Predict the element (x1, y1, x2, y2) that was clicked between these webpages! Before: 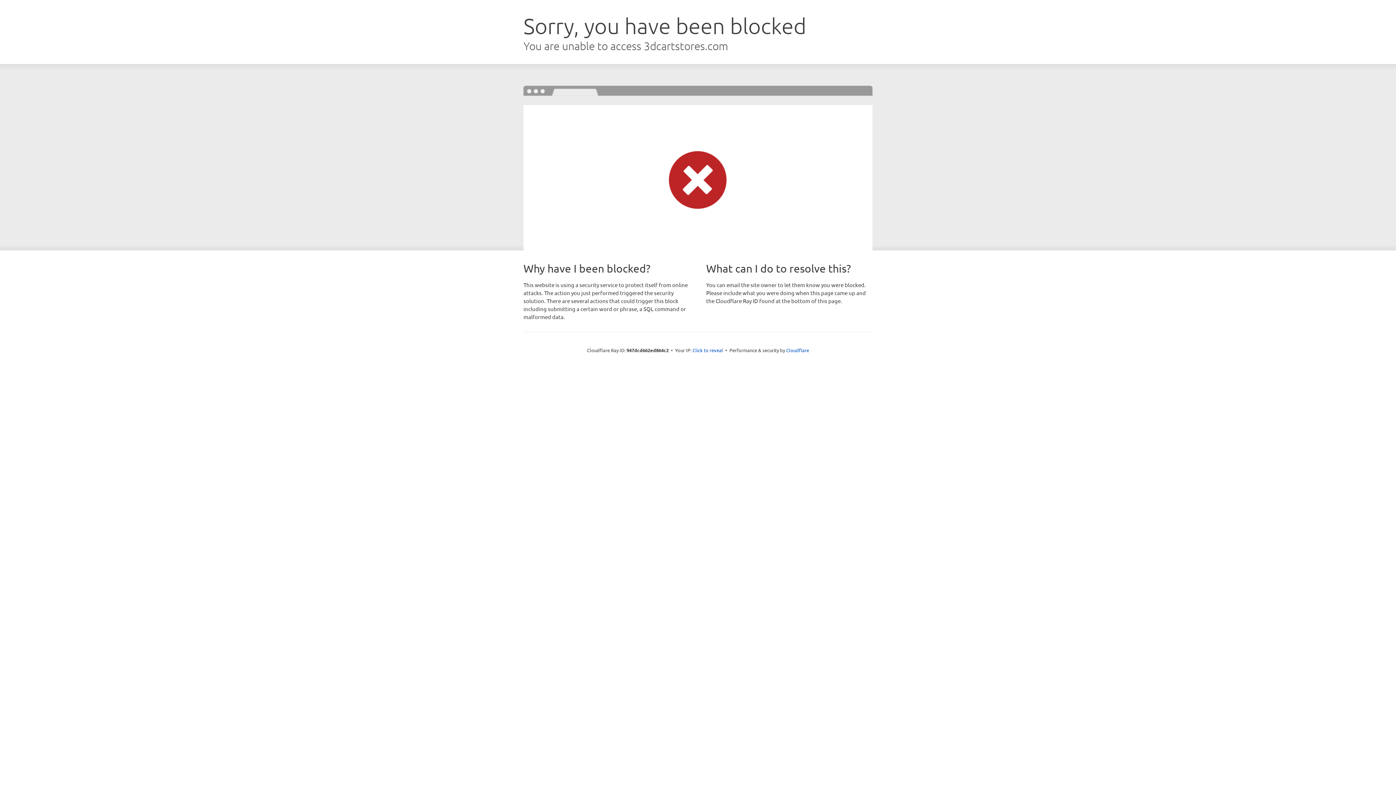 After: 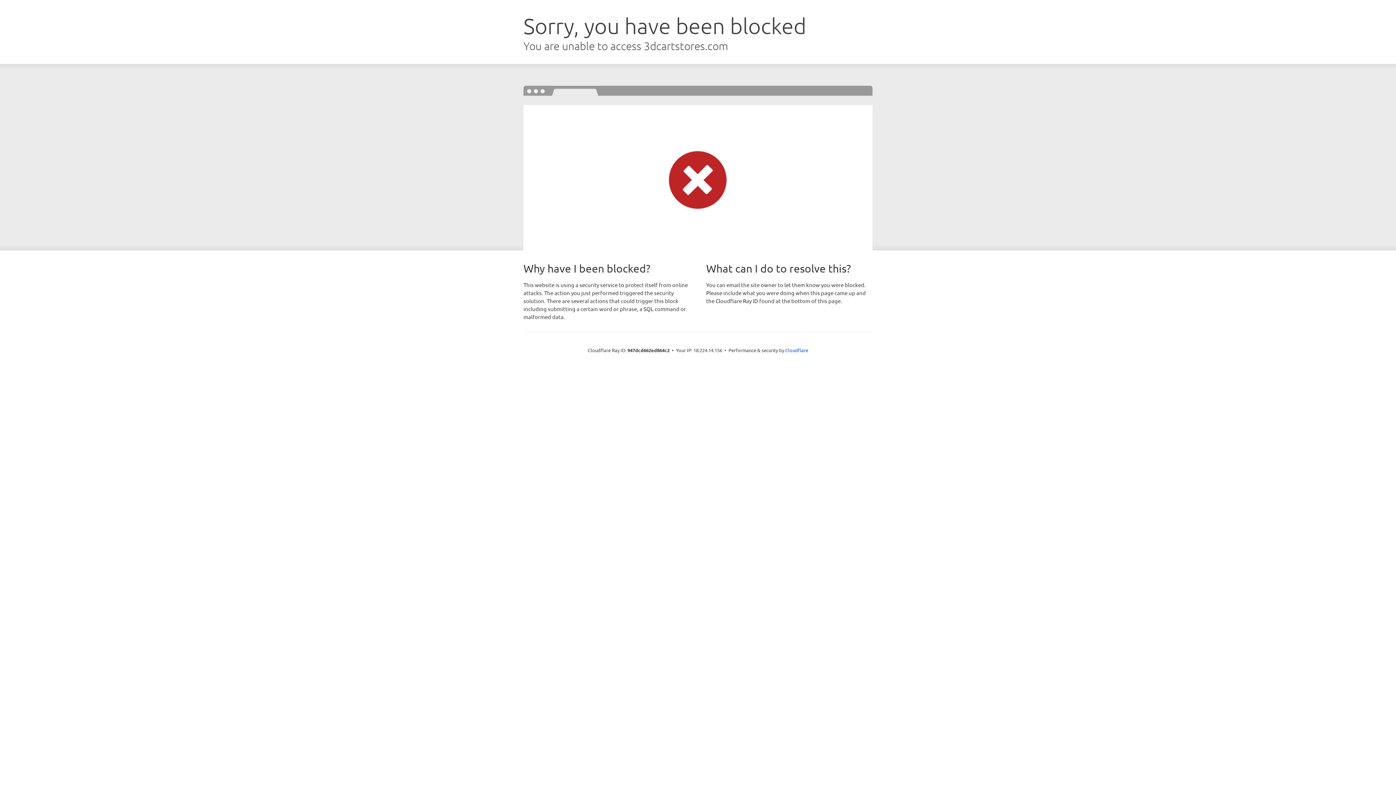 Action: label: Click to reveal bbox: (692, 346, 723, 353)